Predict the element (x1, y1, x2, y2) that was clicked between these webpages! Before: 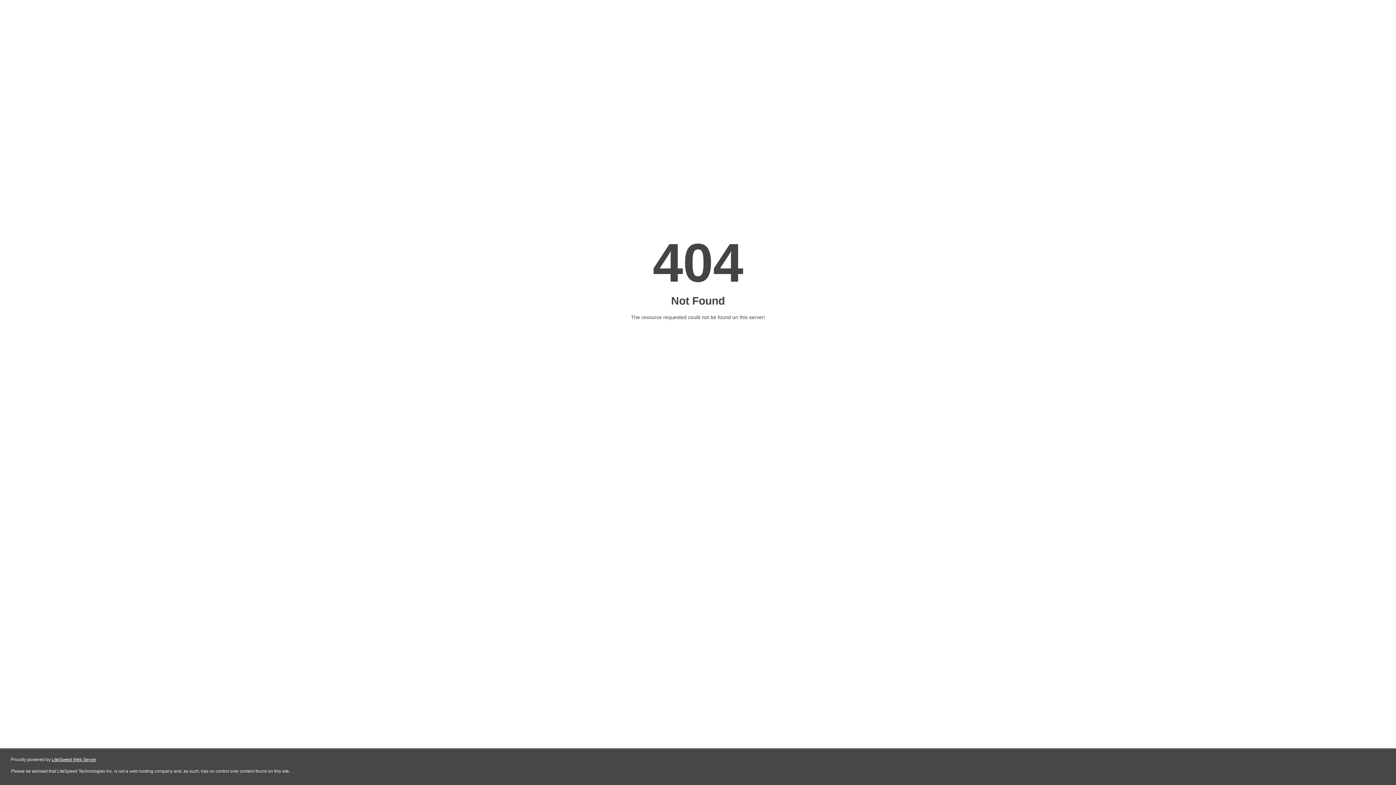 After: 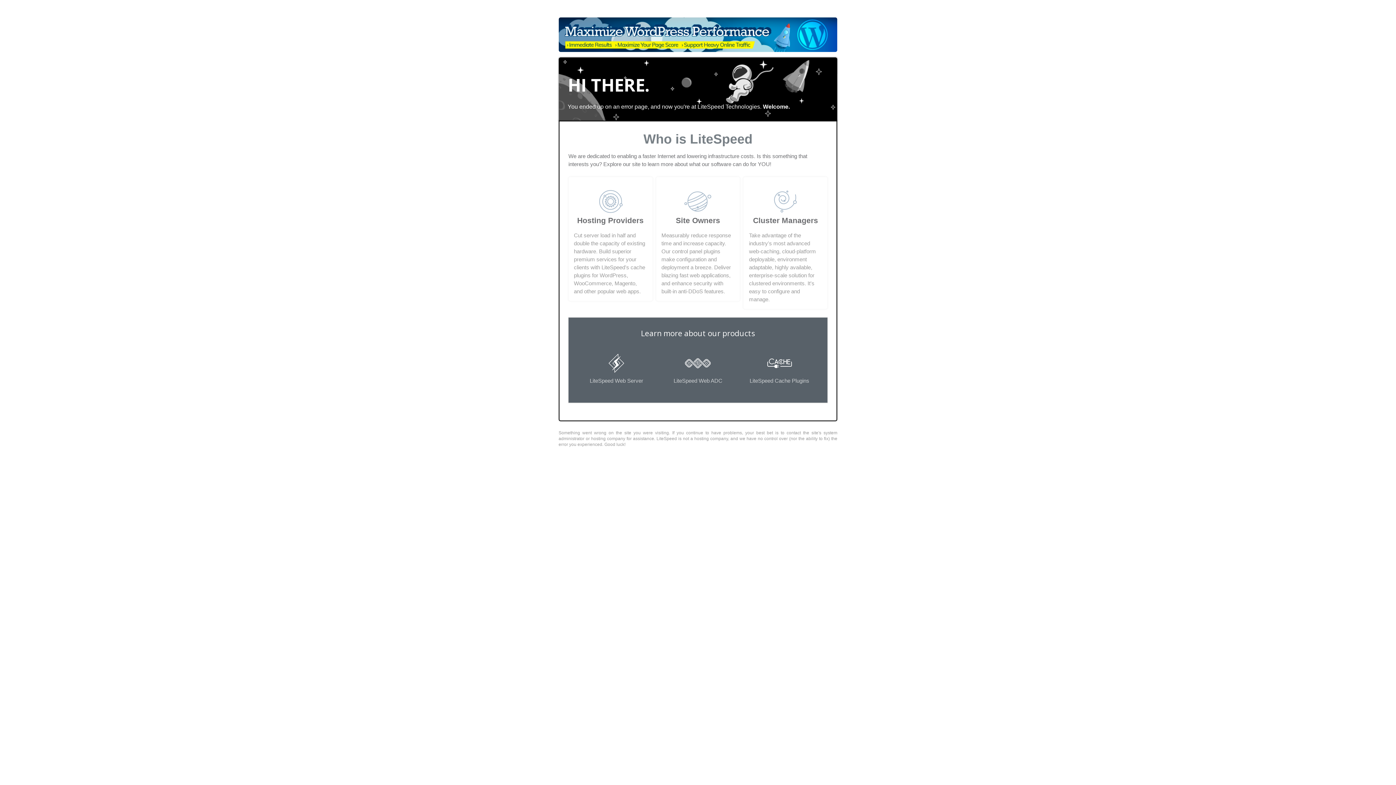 Action: label: LiteSpeed Web Server bbox: (51, 757, 96, 762)